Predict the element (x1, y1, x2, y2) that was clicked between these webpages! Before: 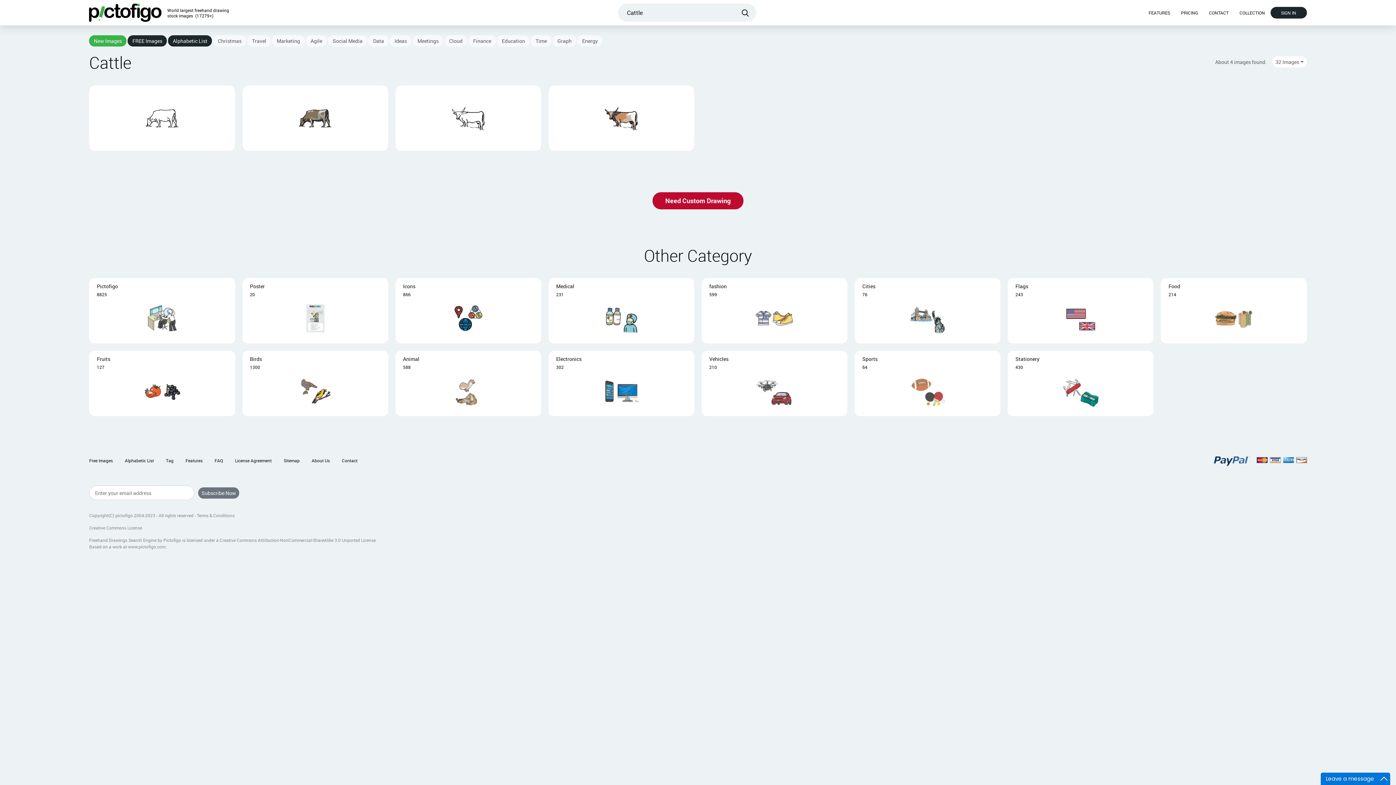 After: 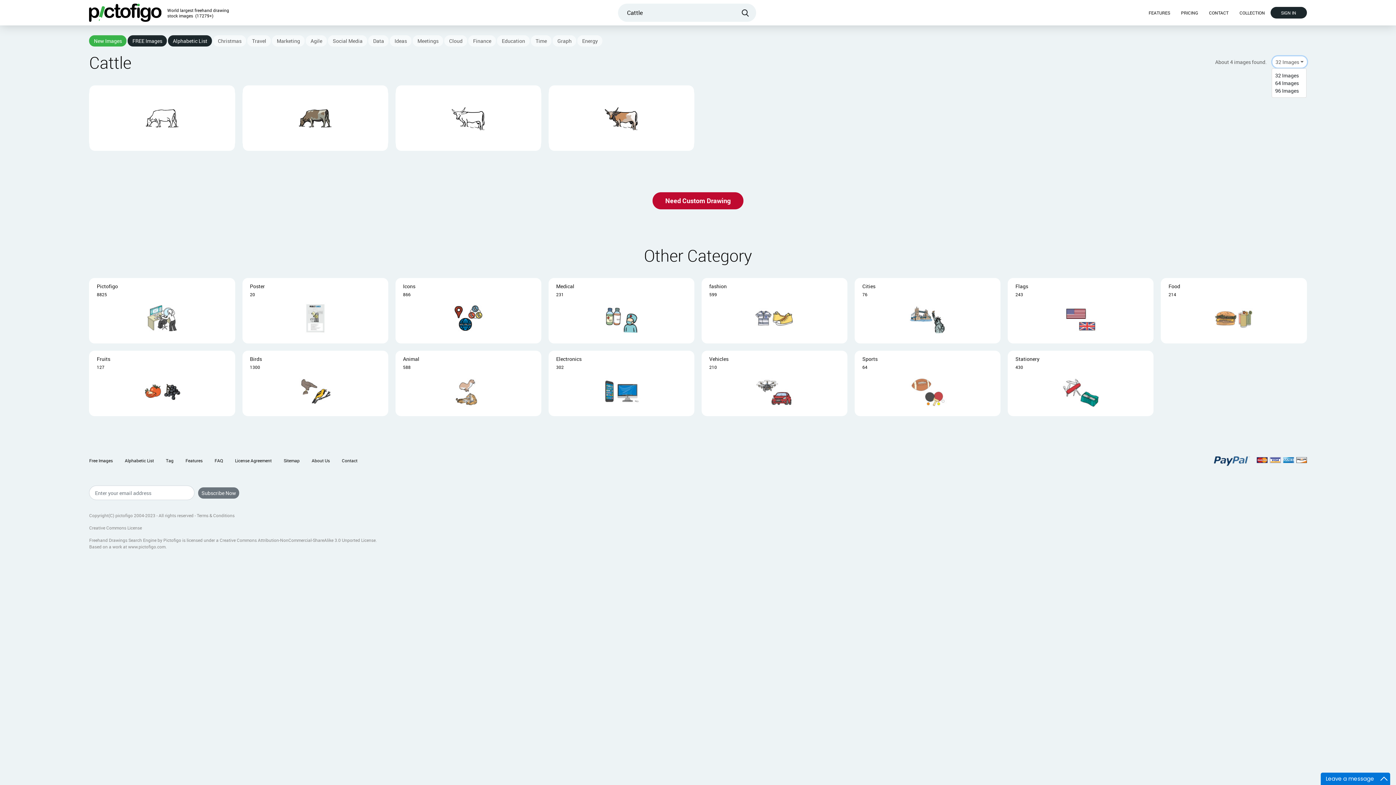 Action: label: 32 Images bbox: (1272, 56, 1307, 67)